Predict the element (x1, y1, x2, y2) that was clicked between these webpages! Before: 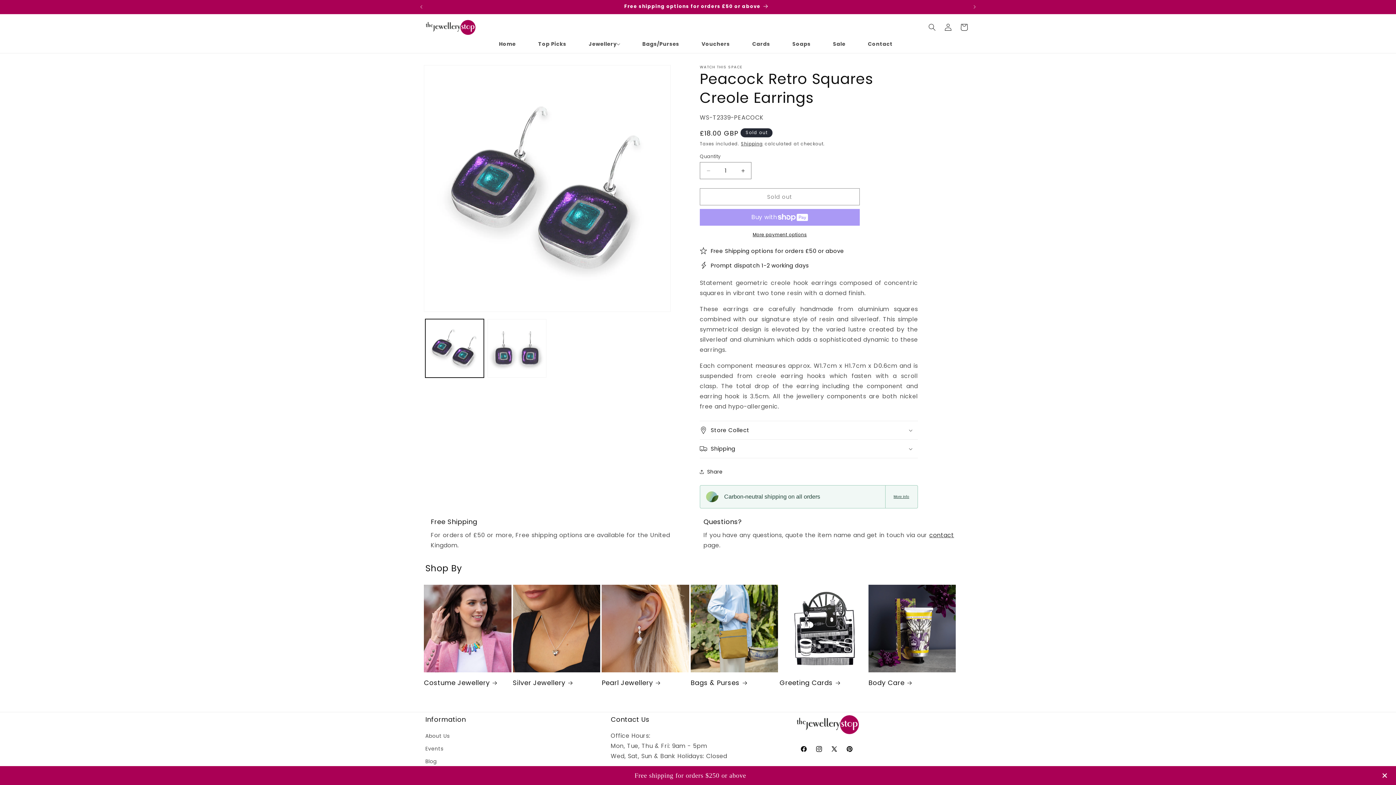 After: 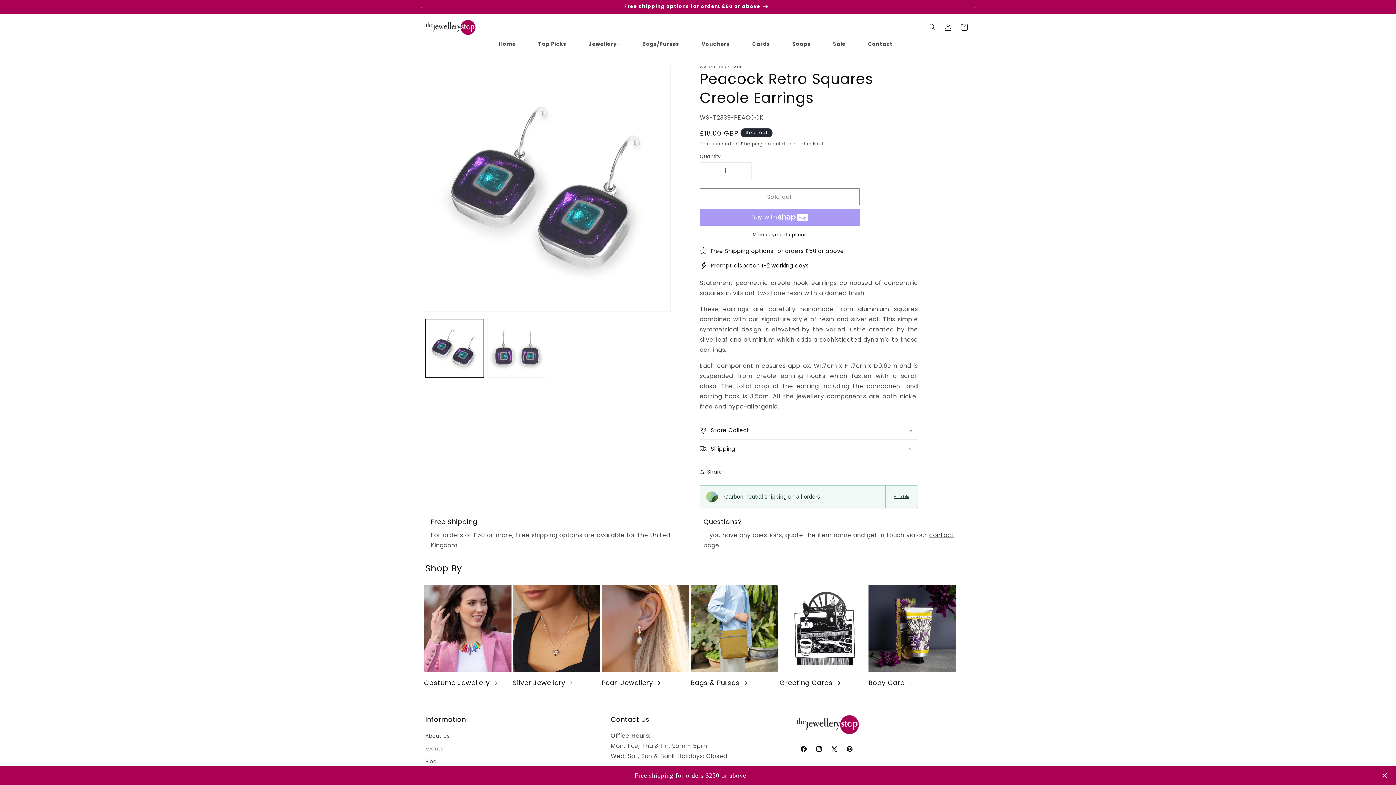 Action: bbox: (966, 0, 982, 13) label: Next announcement